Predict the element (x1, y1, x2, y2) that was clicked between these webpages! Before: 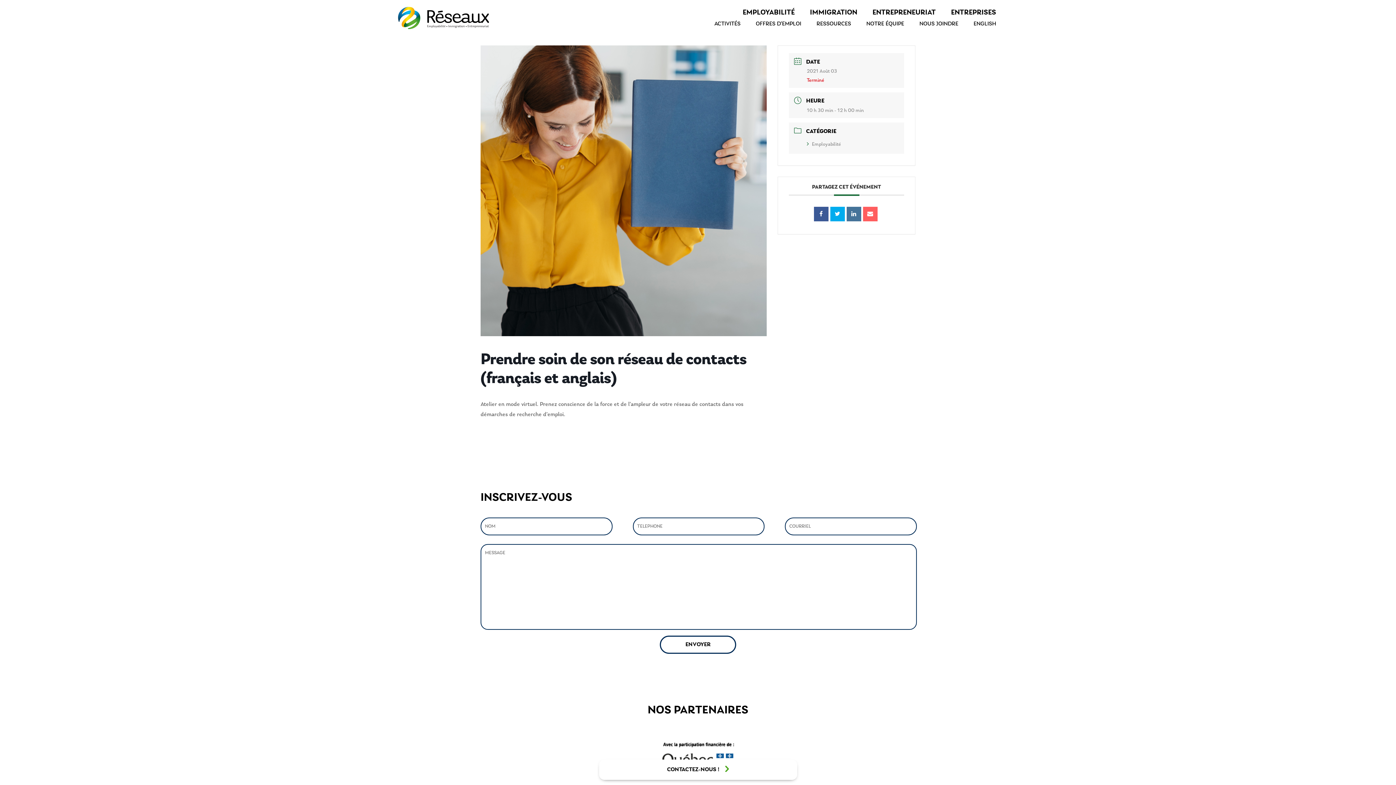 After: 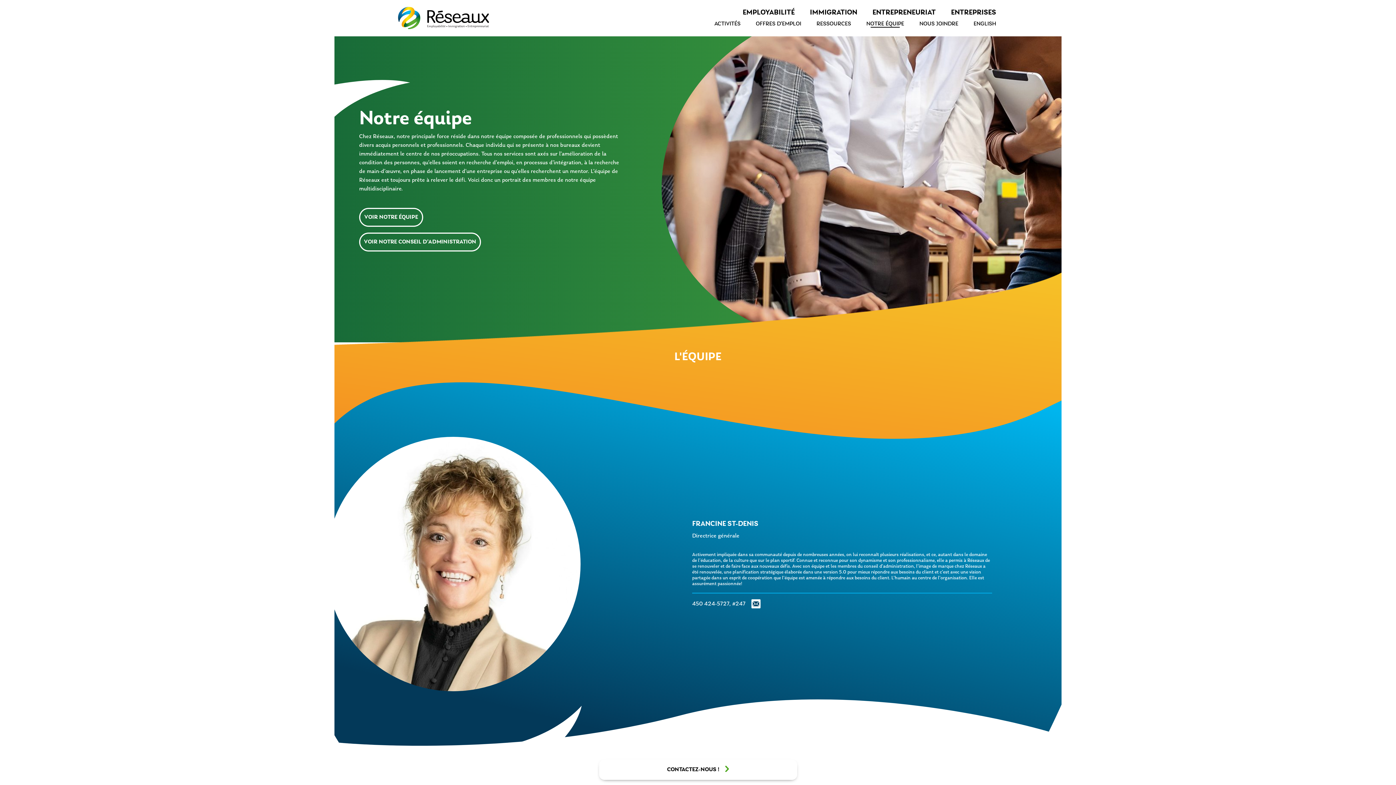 Action: label: NOTRE ÉQUIPE bbox: (864, 18, 906, 27)